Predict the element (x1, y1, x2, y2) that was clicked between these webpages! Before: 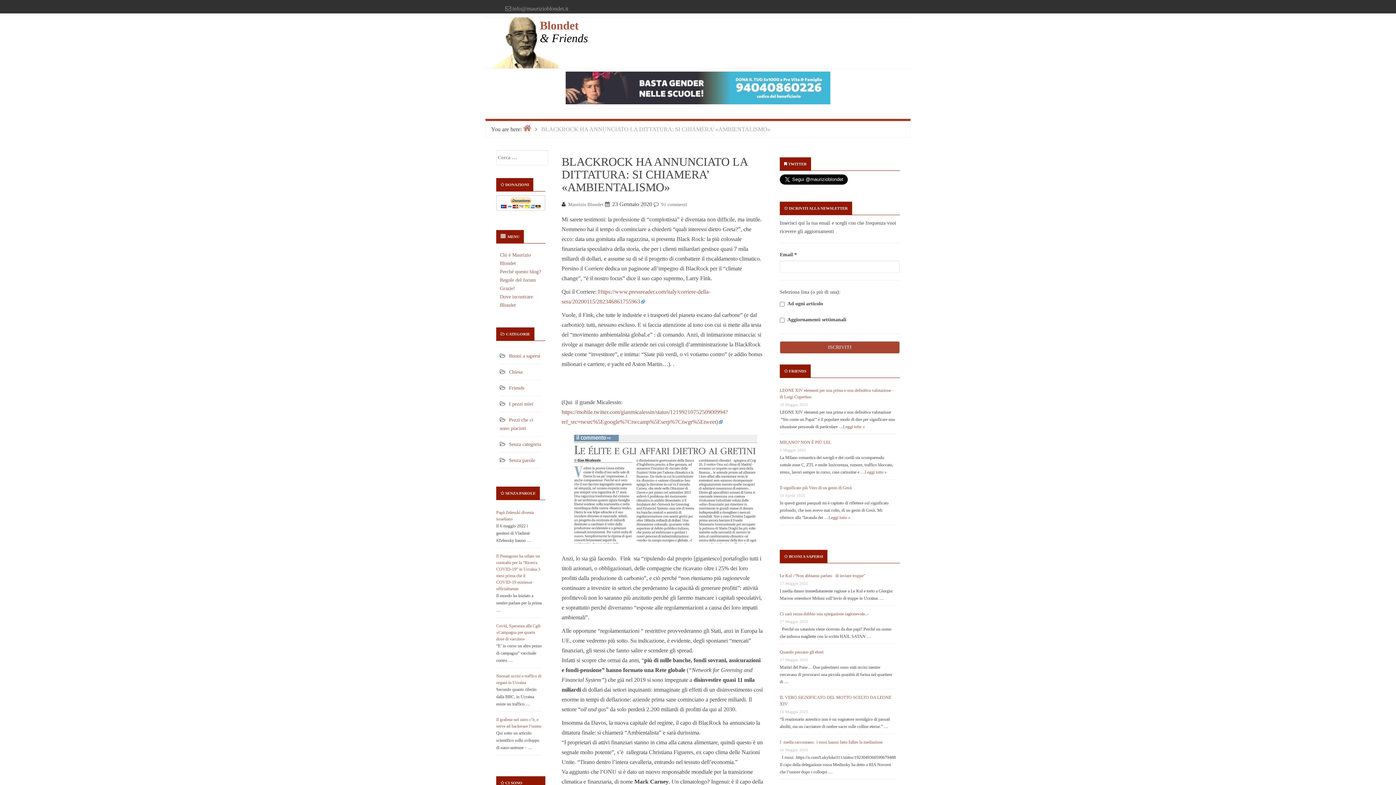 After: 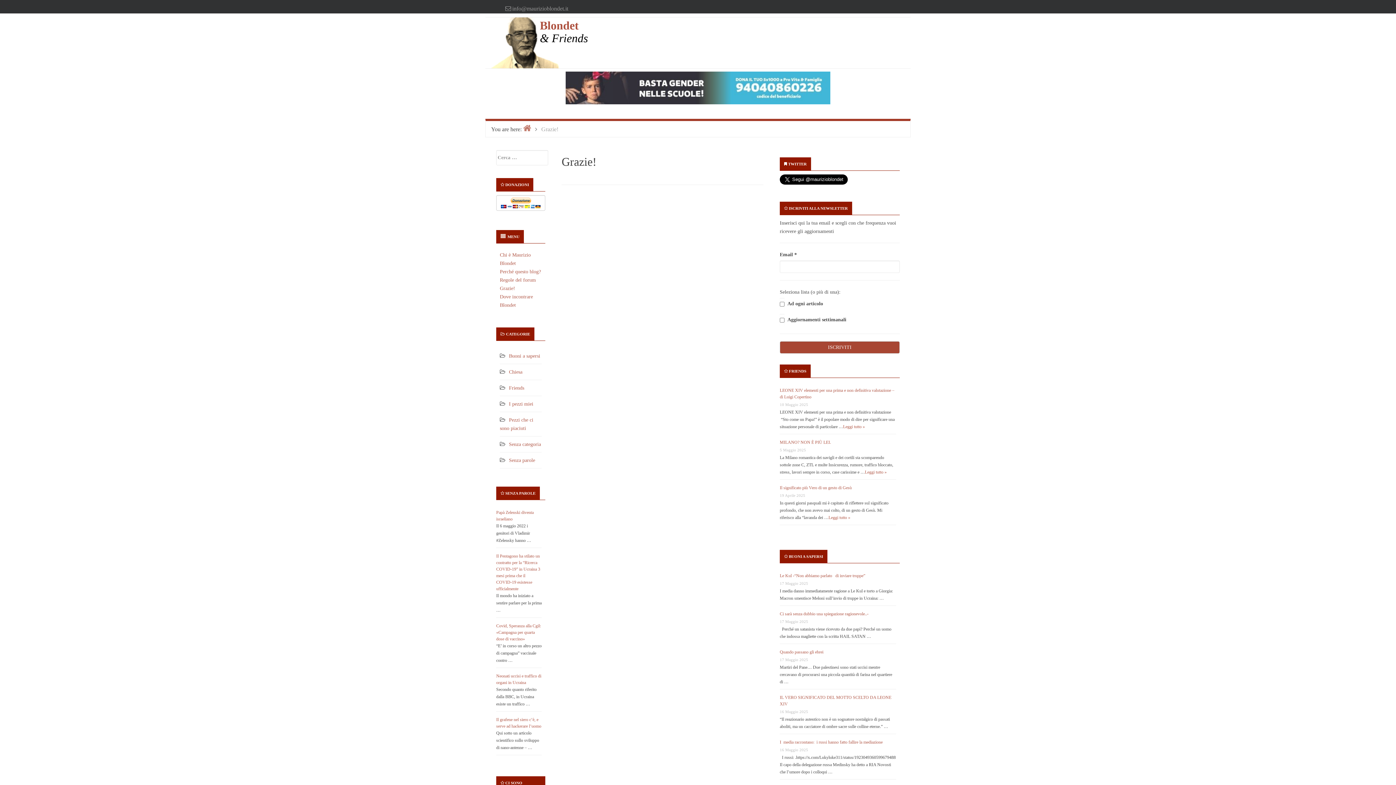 Action: label: Grazie! bbox: (500, 285, 515, 291)